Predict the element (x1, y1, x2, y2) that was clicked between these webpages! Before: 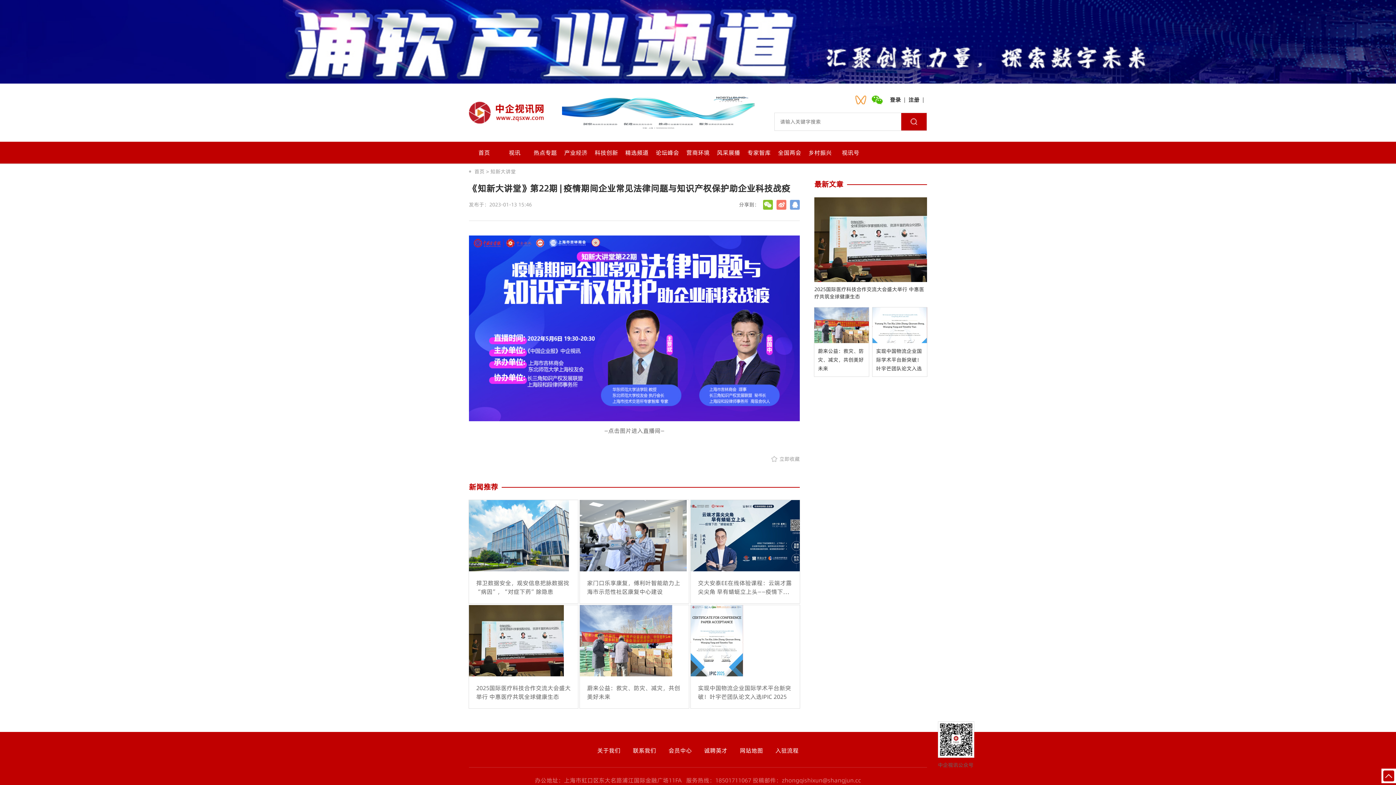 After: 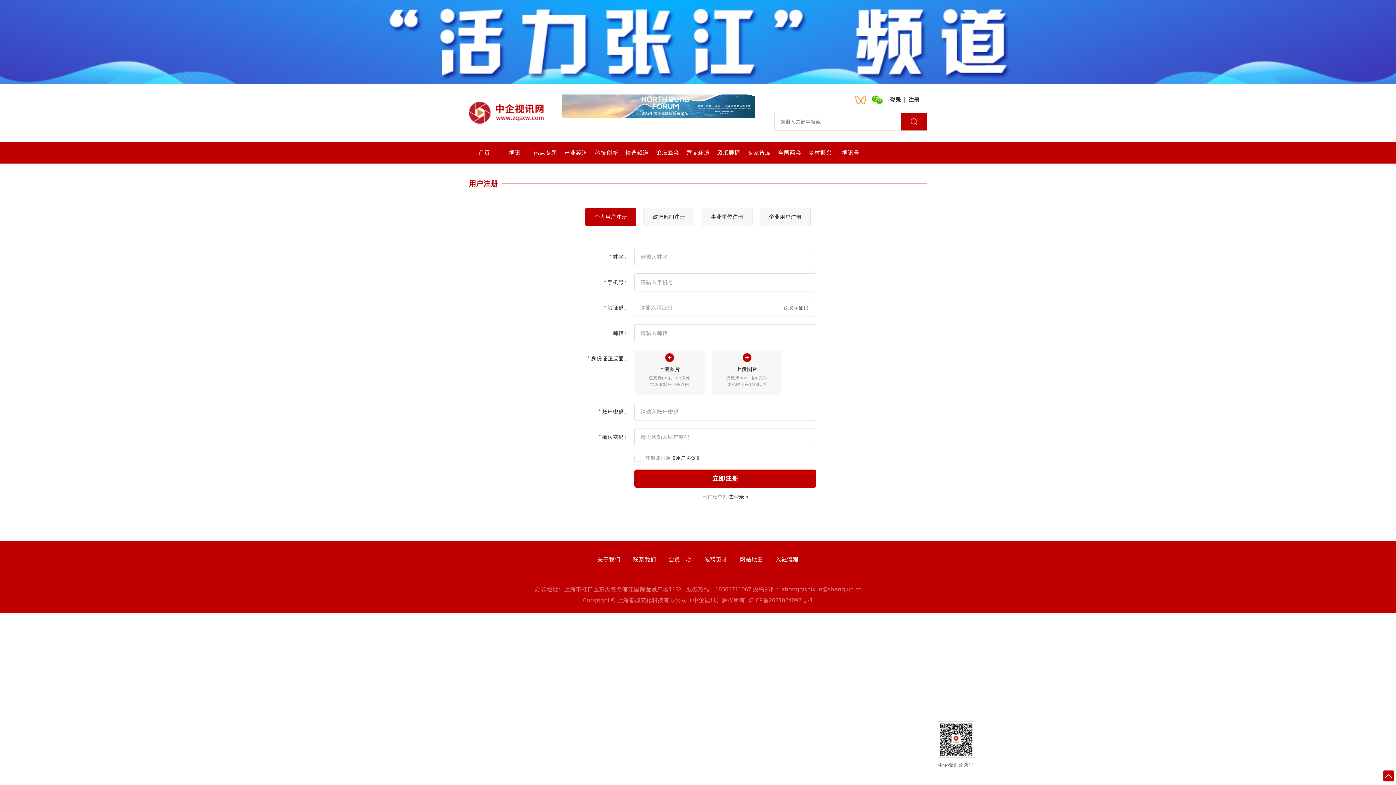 Action: bbox: (908, 94, 919, 105) label: 注册